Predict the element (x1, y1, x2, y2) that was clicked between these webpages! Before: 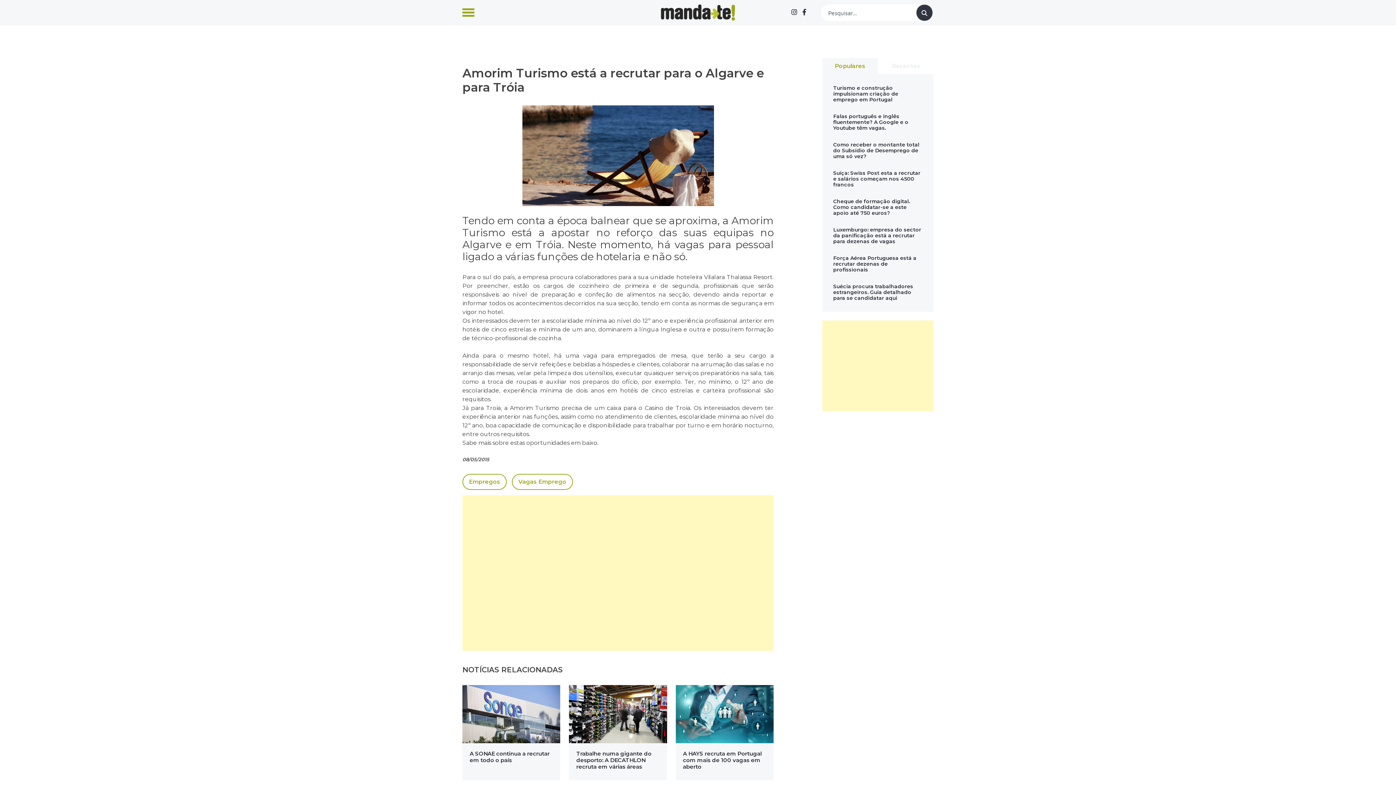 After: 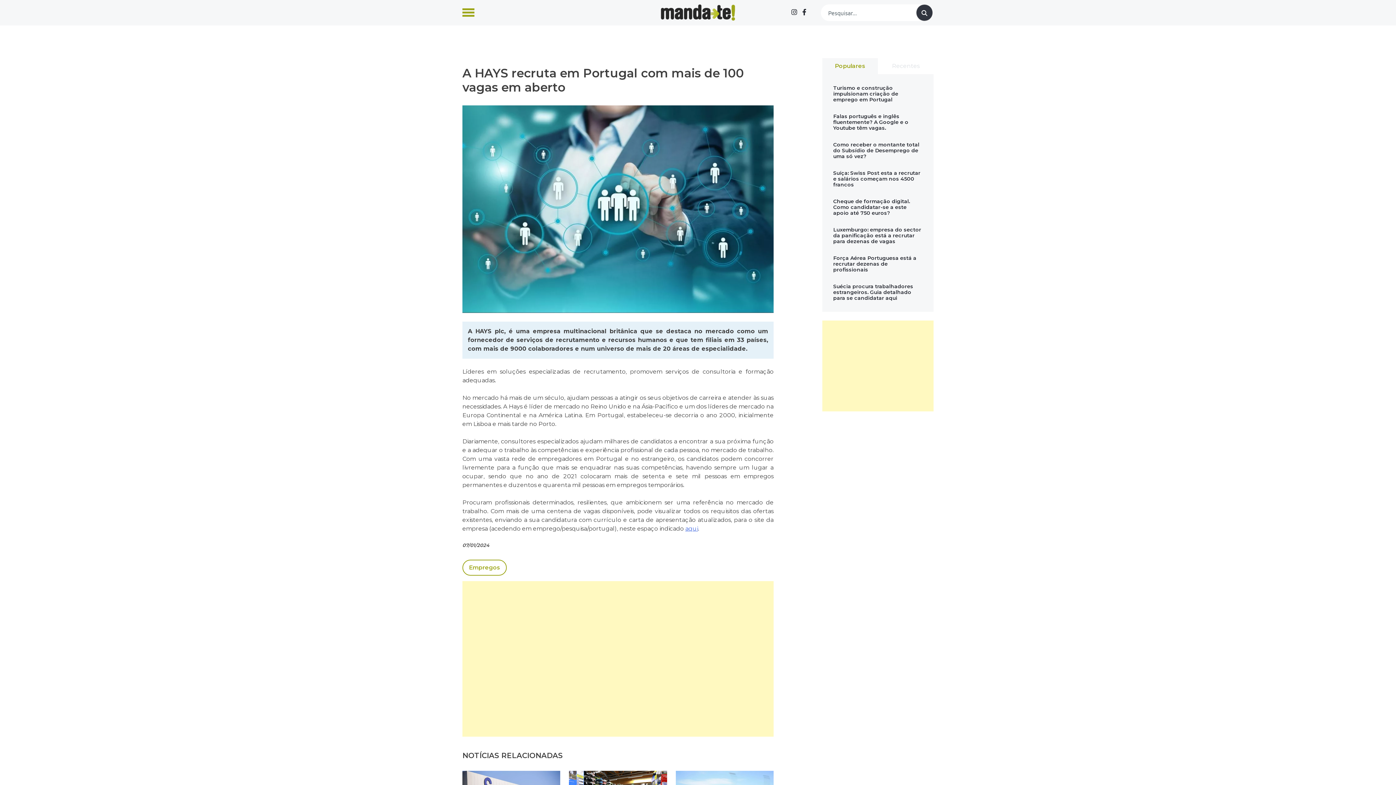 Action: bbox: (675, 685, 773, 743)